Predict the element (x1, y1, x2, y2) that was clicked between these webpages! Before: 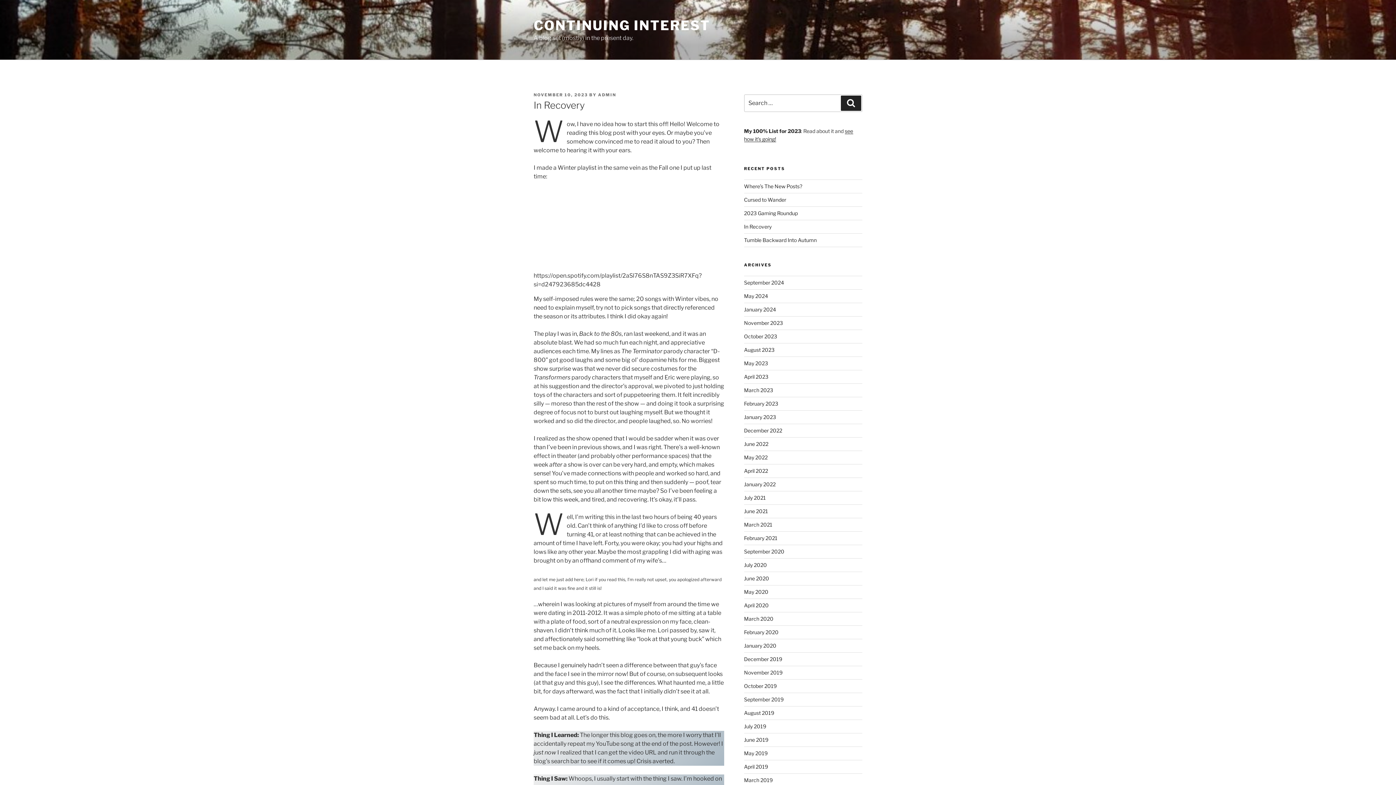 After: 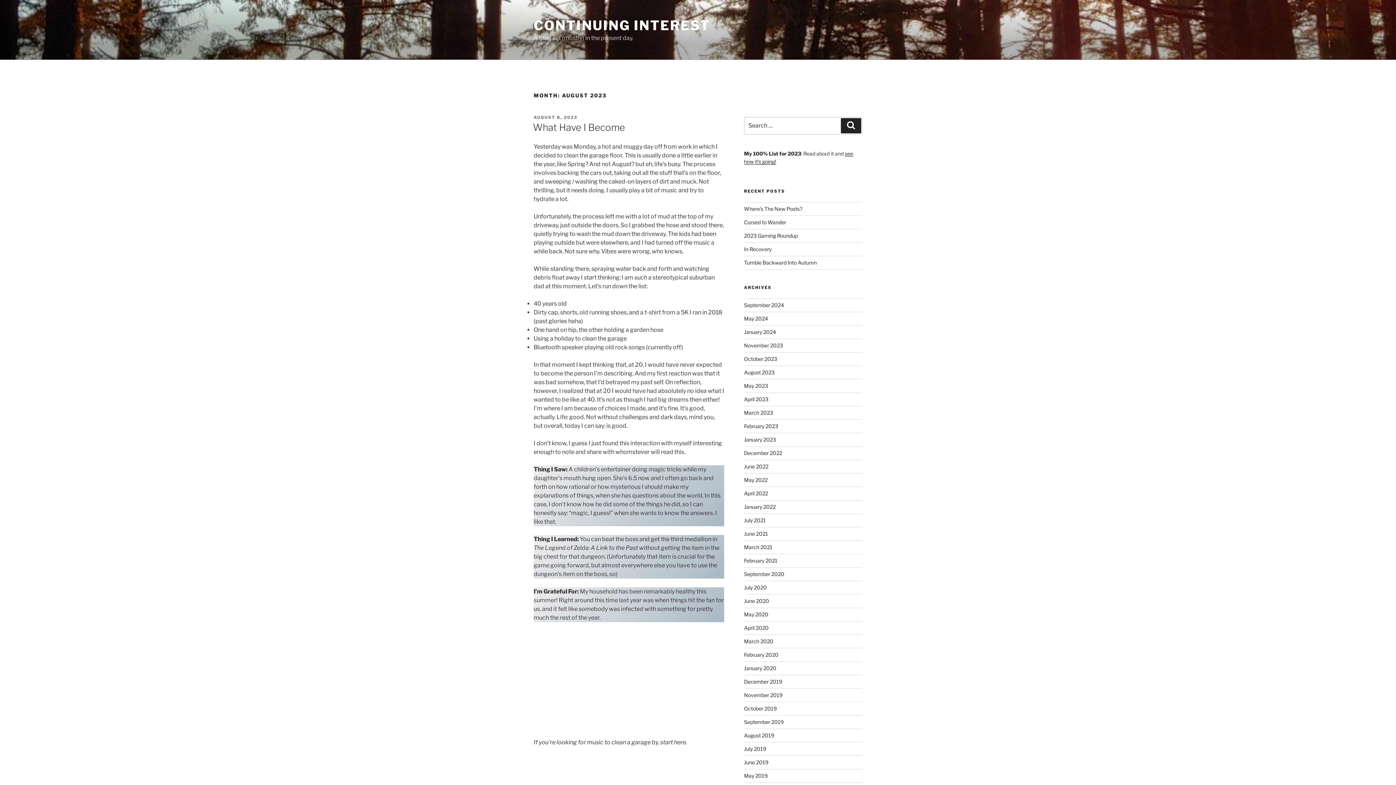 Action: bbox: (744, 347, 774, 353) label: August 2023